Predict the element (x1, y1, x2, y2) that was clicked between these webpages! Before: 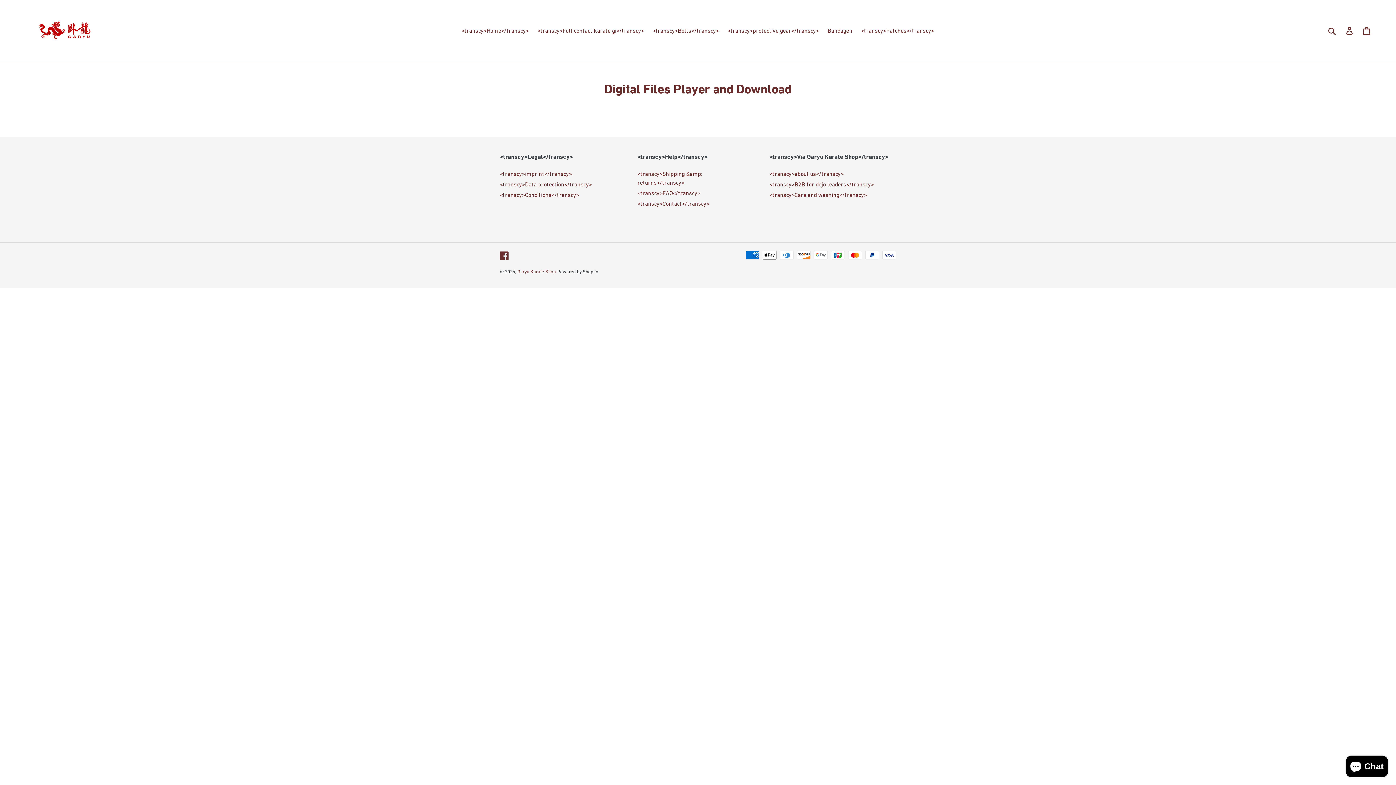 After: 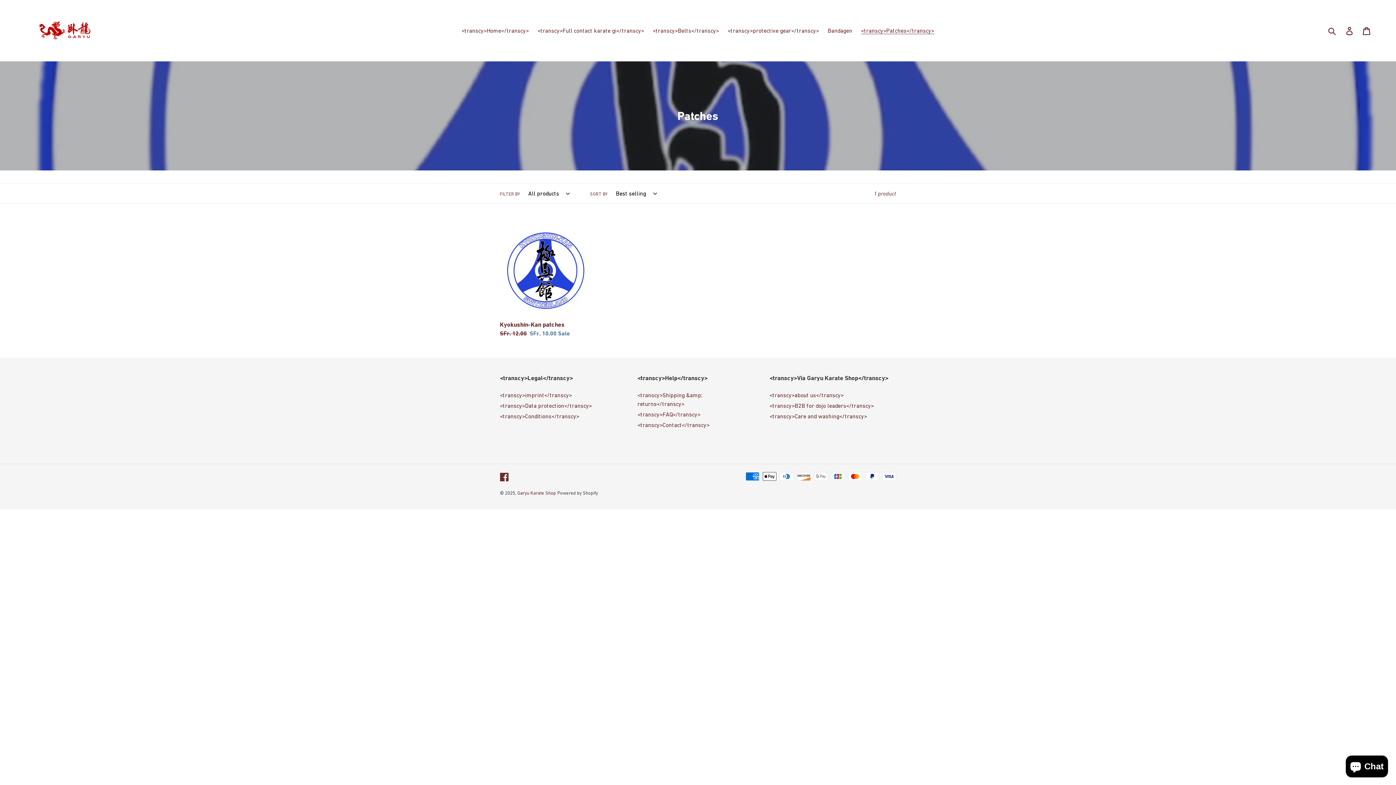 Action: label: <transcy>Patches</transcy> bbox: (857, 25, 938, 36)